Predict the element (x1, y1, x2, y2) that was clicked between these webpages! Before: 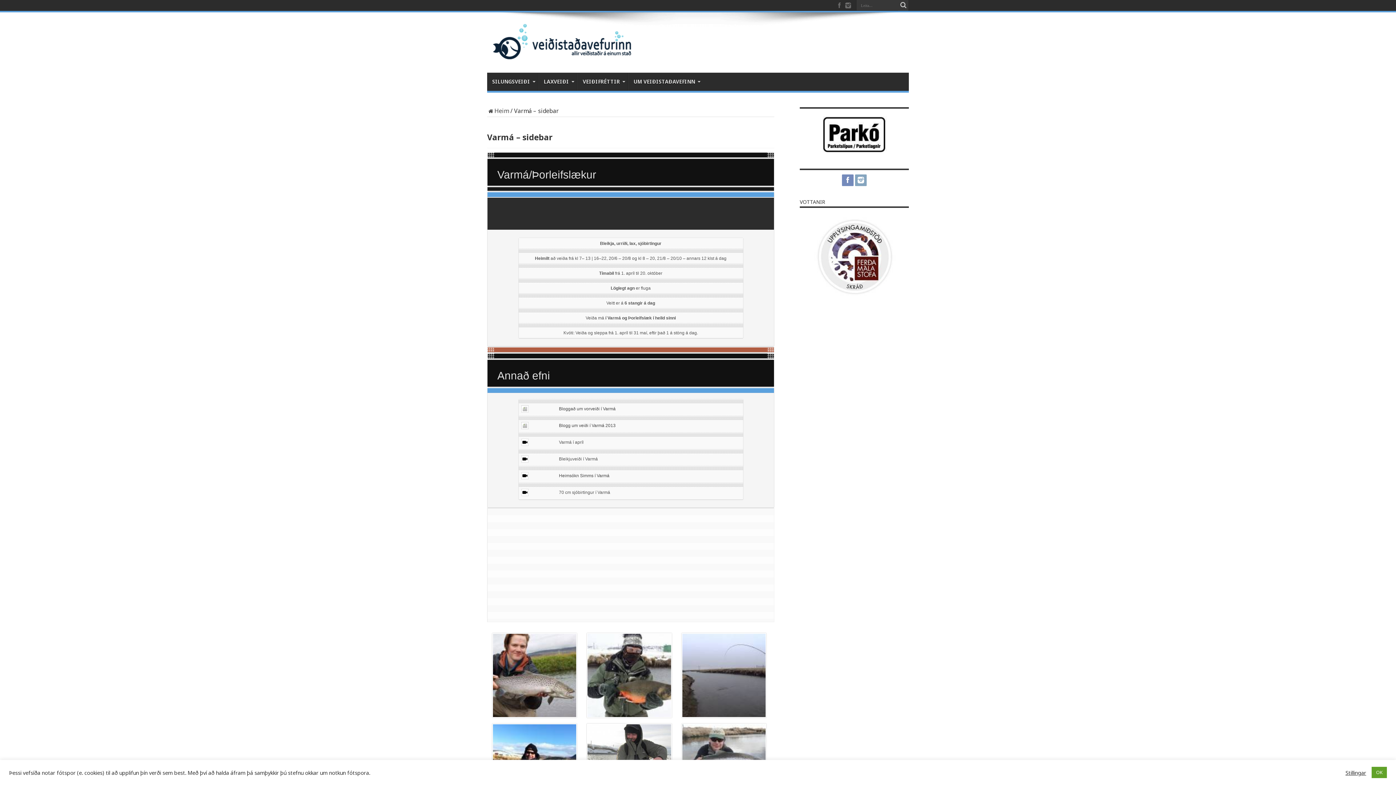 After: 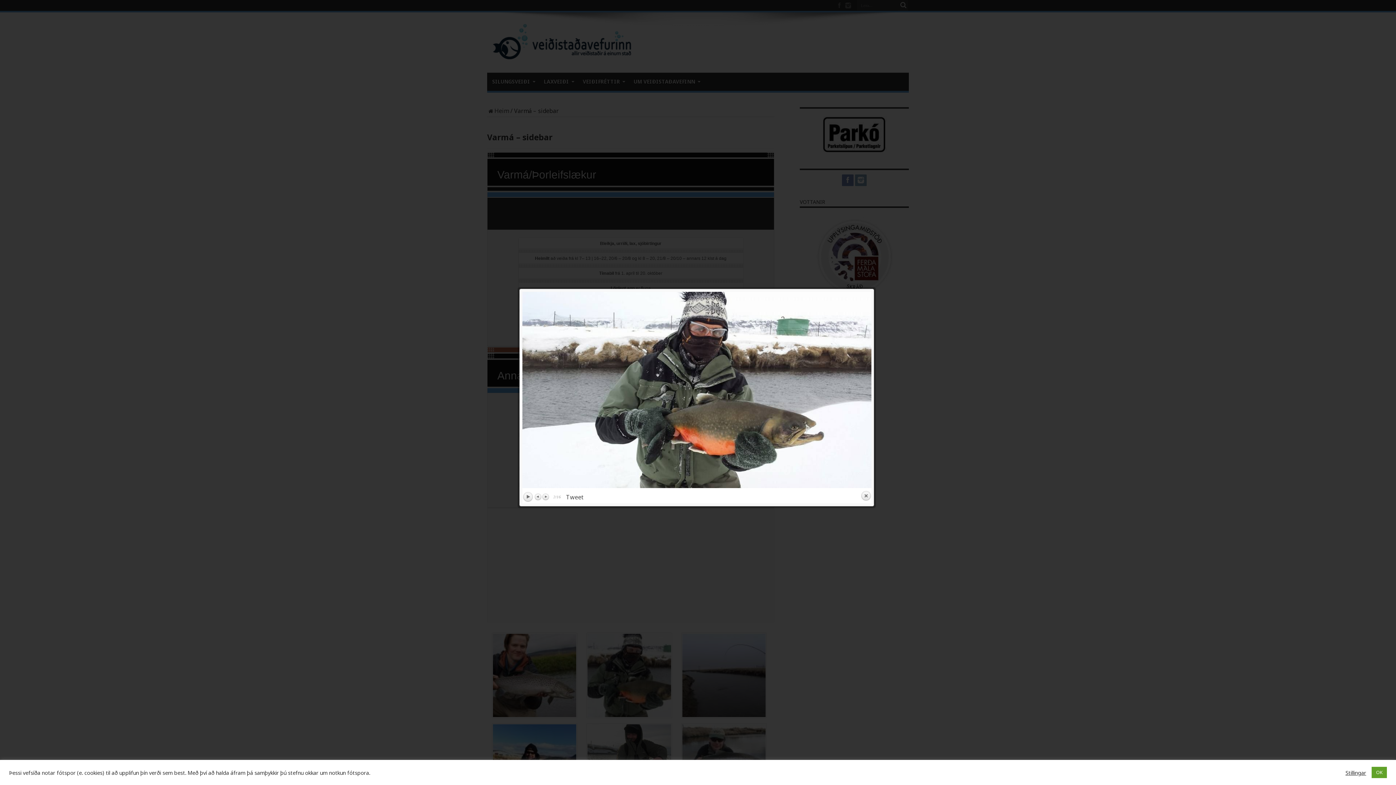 Action: bbox: (587, 712, 671, 720)